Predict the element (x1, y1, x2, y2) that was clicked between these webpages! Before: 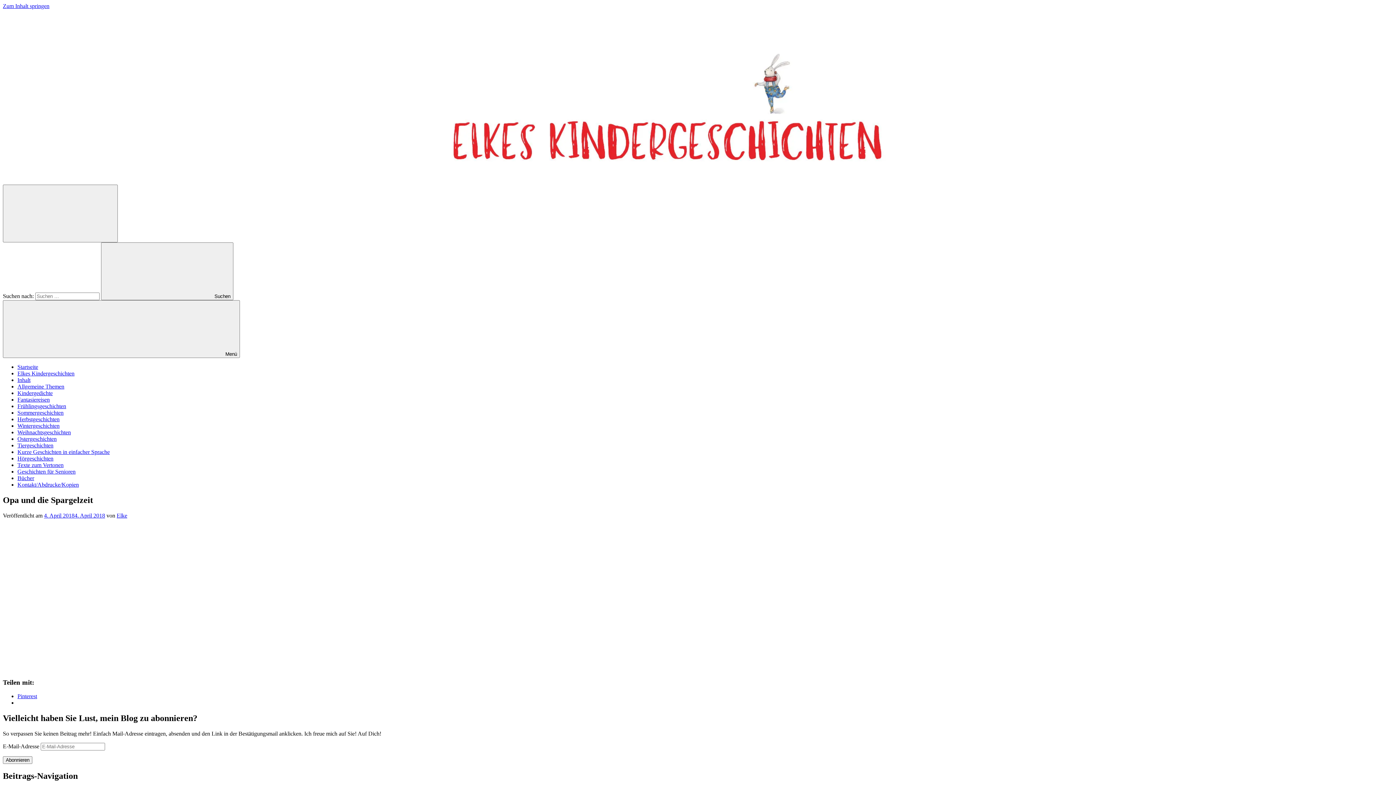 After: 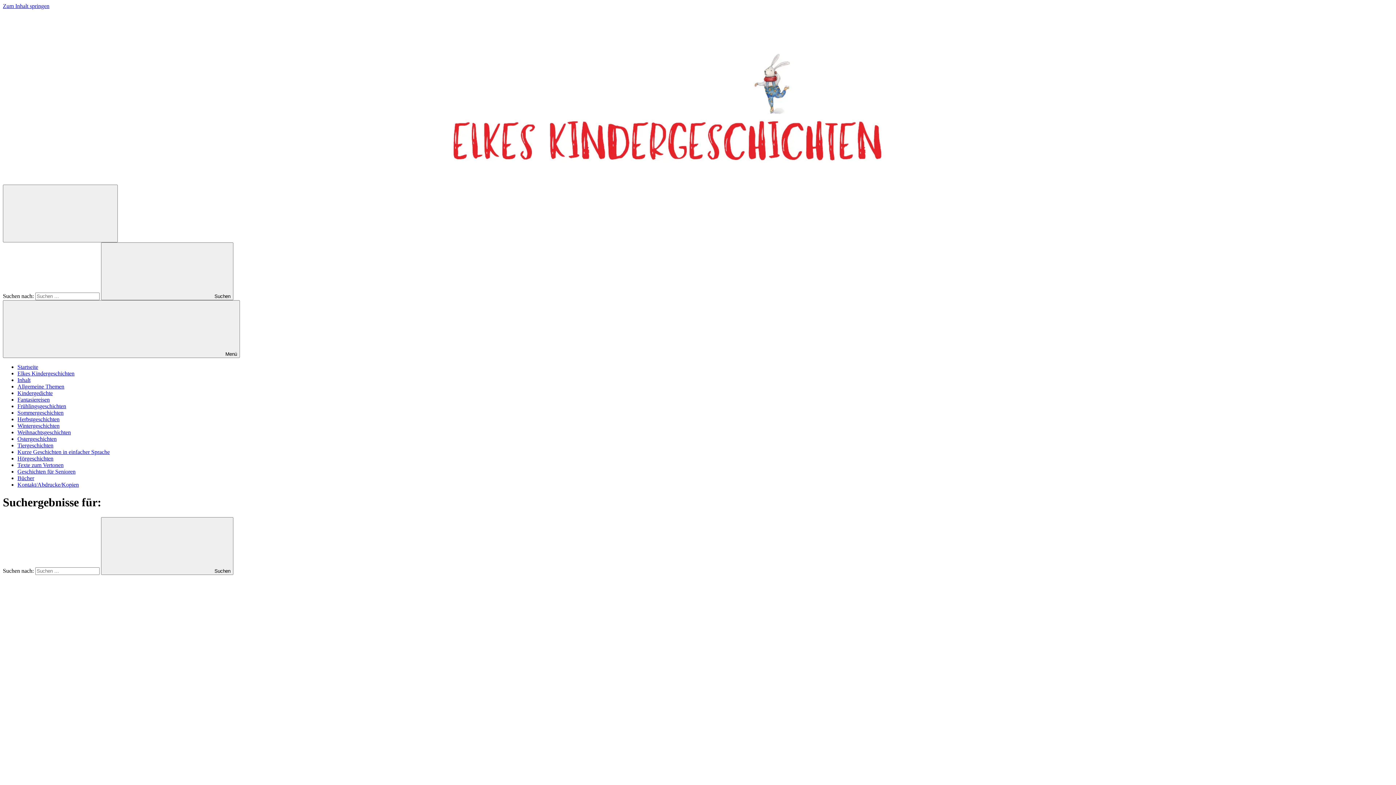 Action: label:  Suchen bbox: (101, 242, 233, 300)